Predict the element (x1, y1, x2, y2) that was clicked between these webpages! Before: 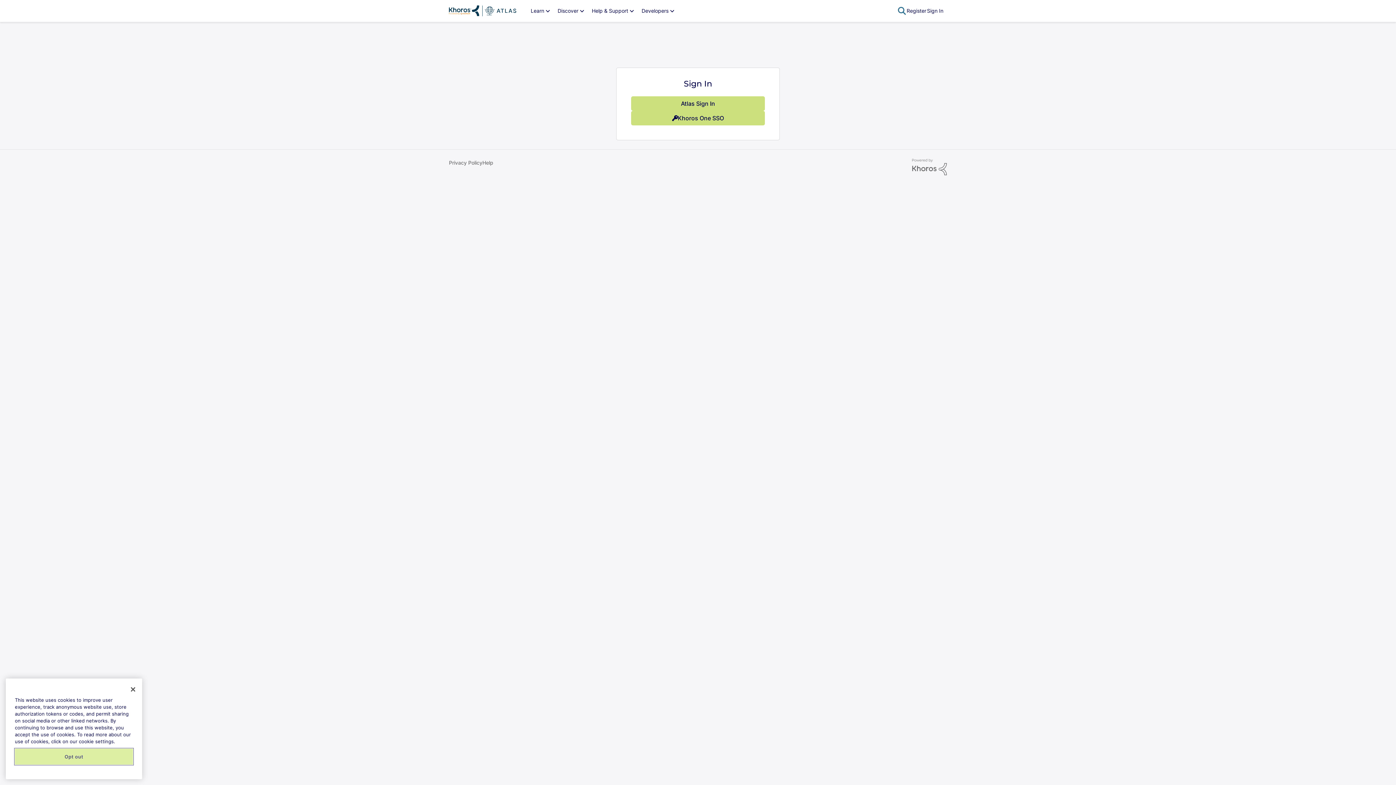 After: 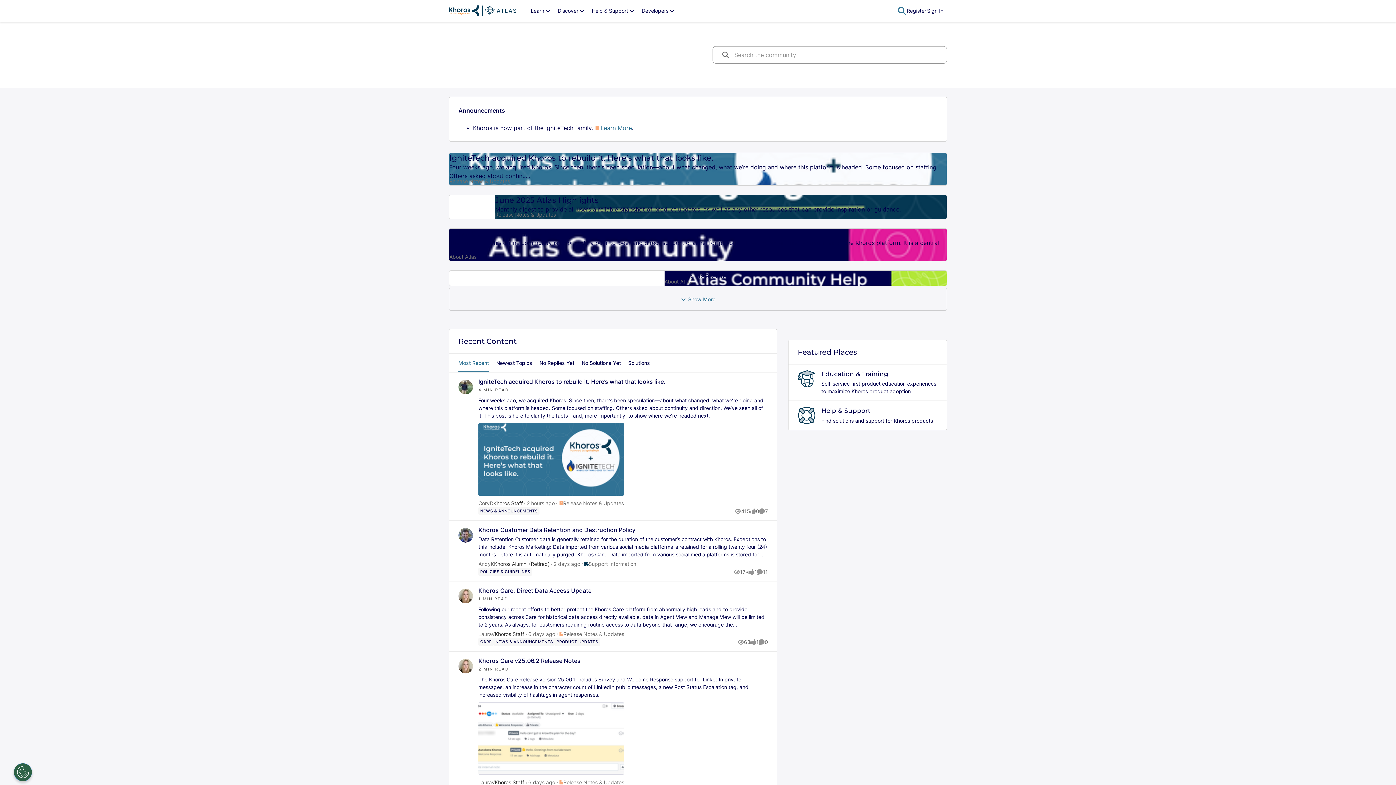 Action: bbox: (449, 5, 516, 16)